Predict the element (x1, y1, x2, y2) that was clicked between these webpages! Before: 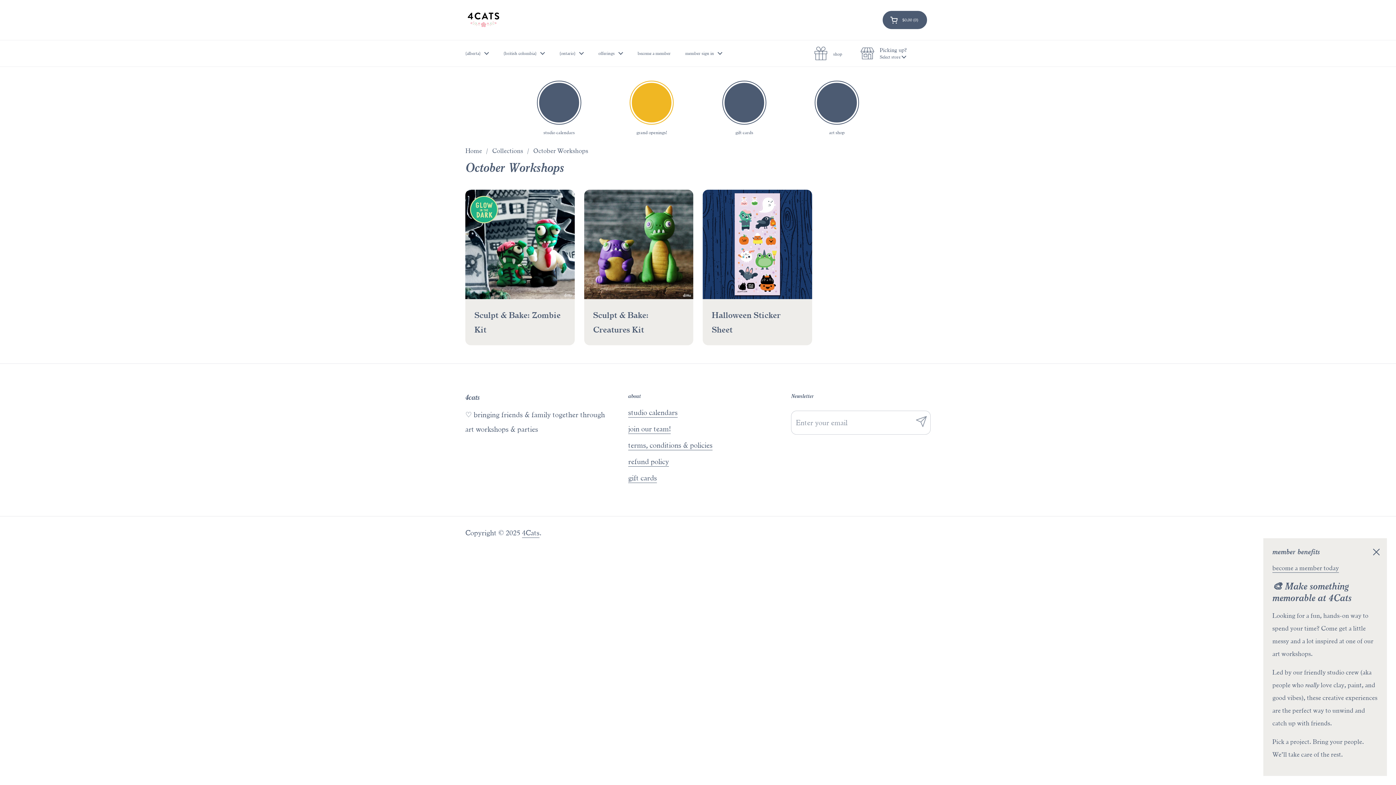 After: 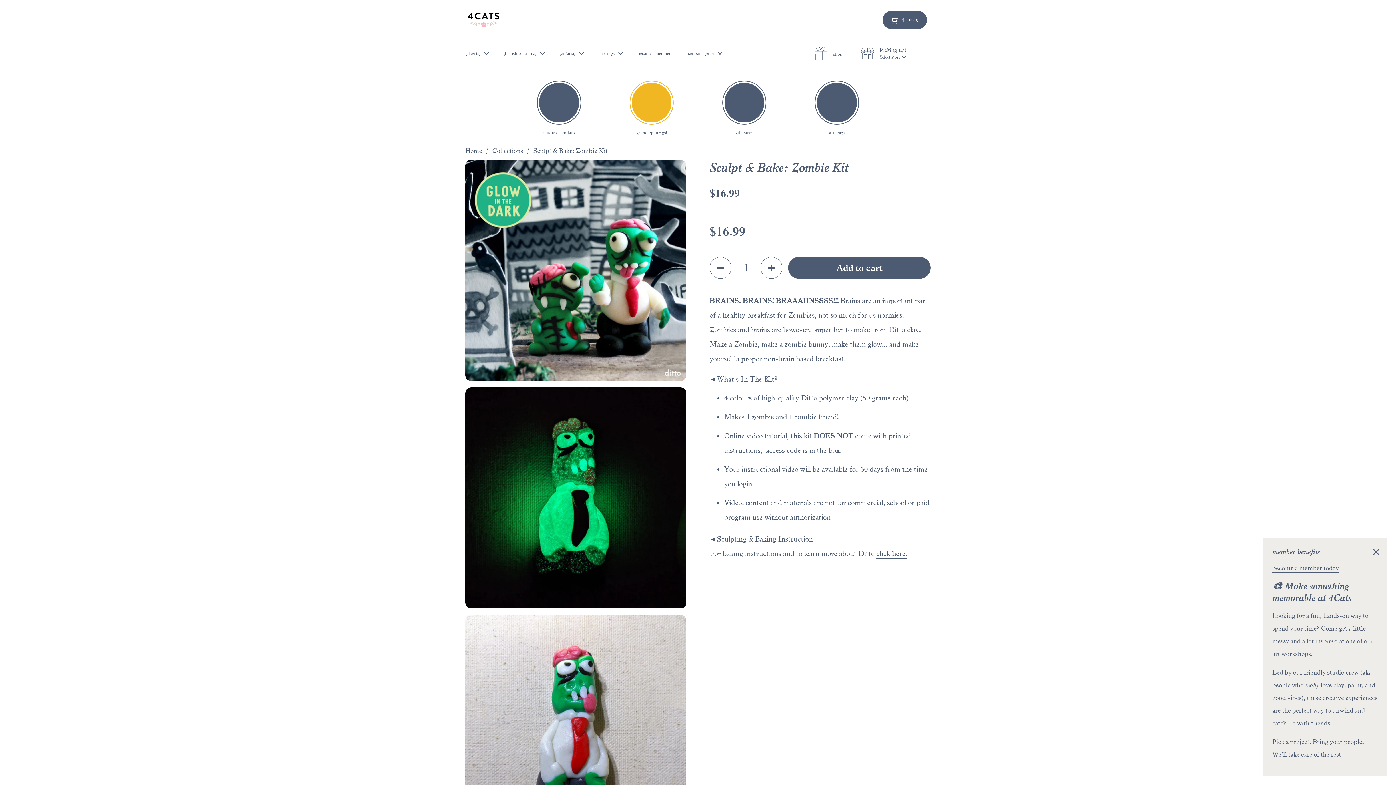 Action: bbox: (465, 189, 574, 299)